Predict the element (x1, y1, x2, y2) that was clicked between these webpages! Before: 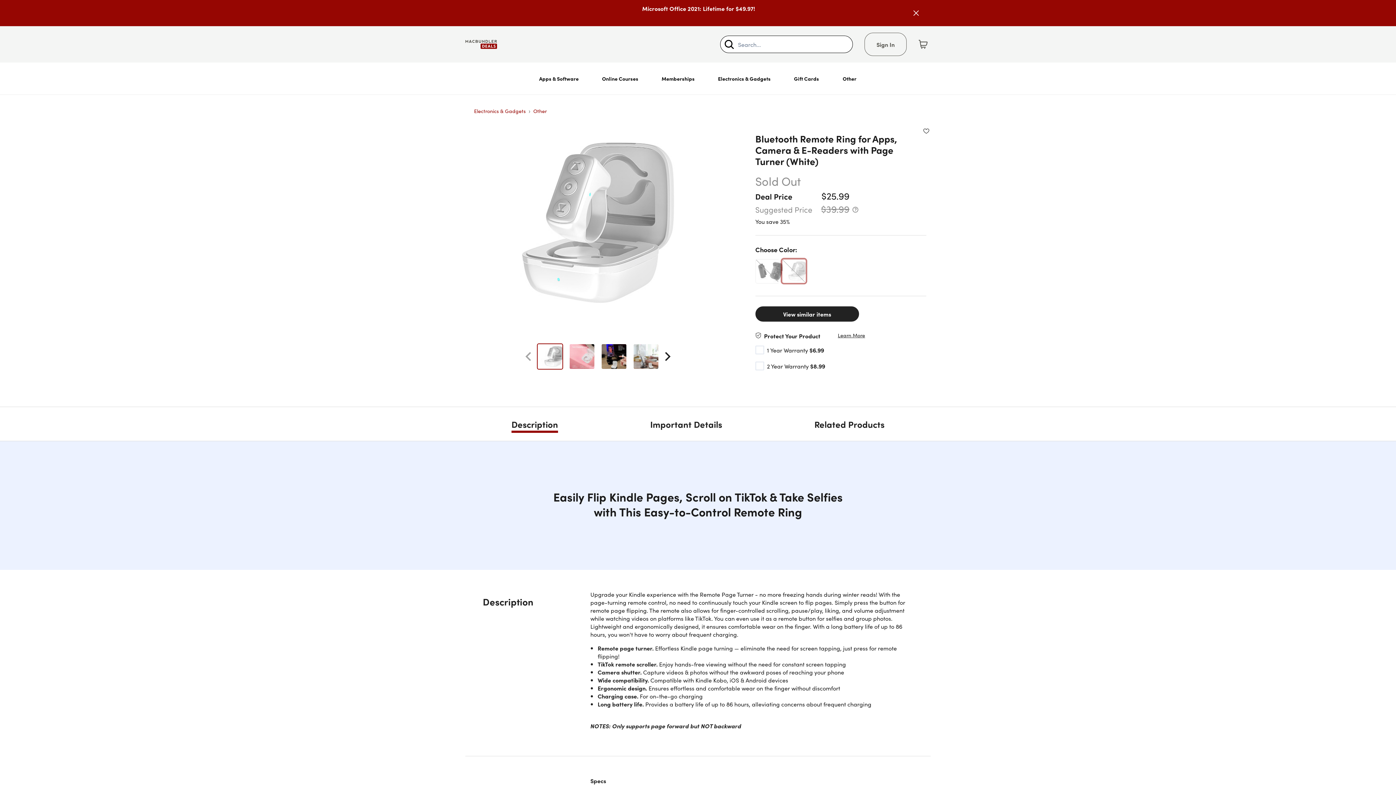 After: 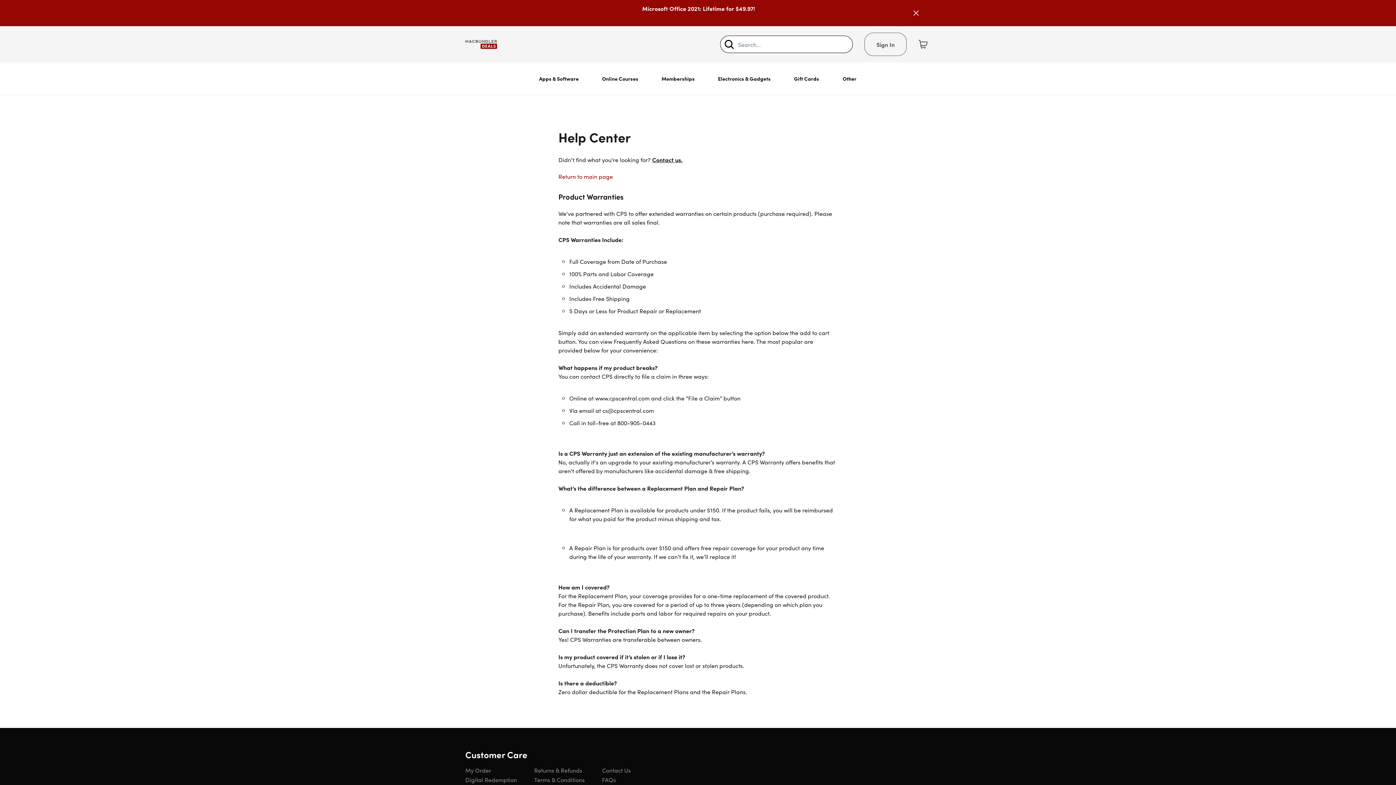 Action: bbox: (838, 323, 865, 331) label: Learn more about the product warranties